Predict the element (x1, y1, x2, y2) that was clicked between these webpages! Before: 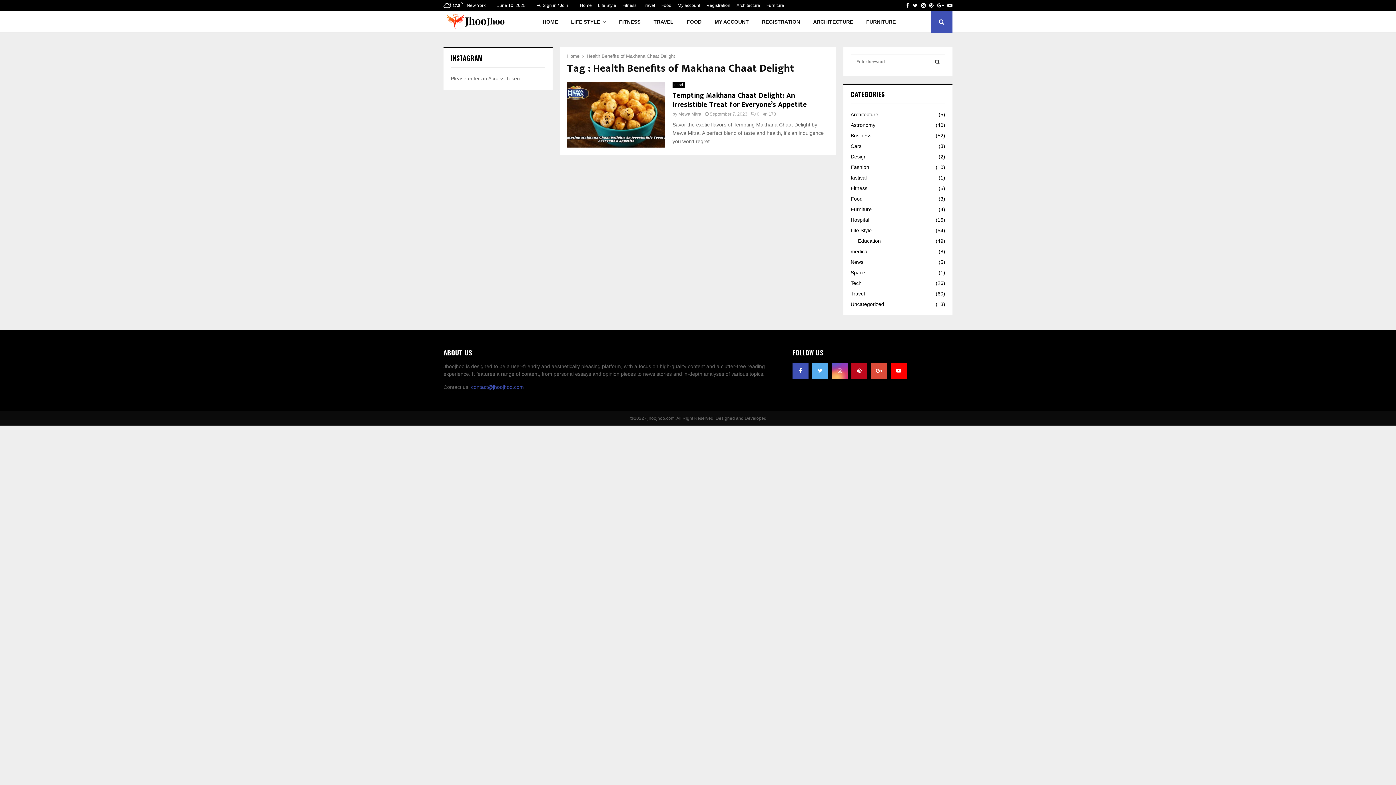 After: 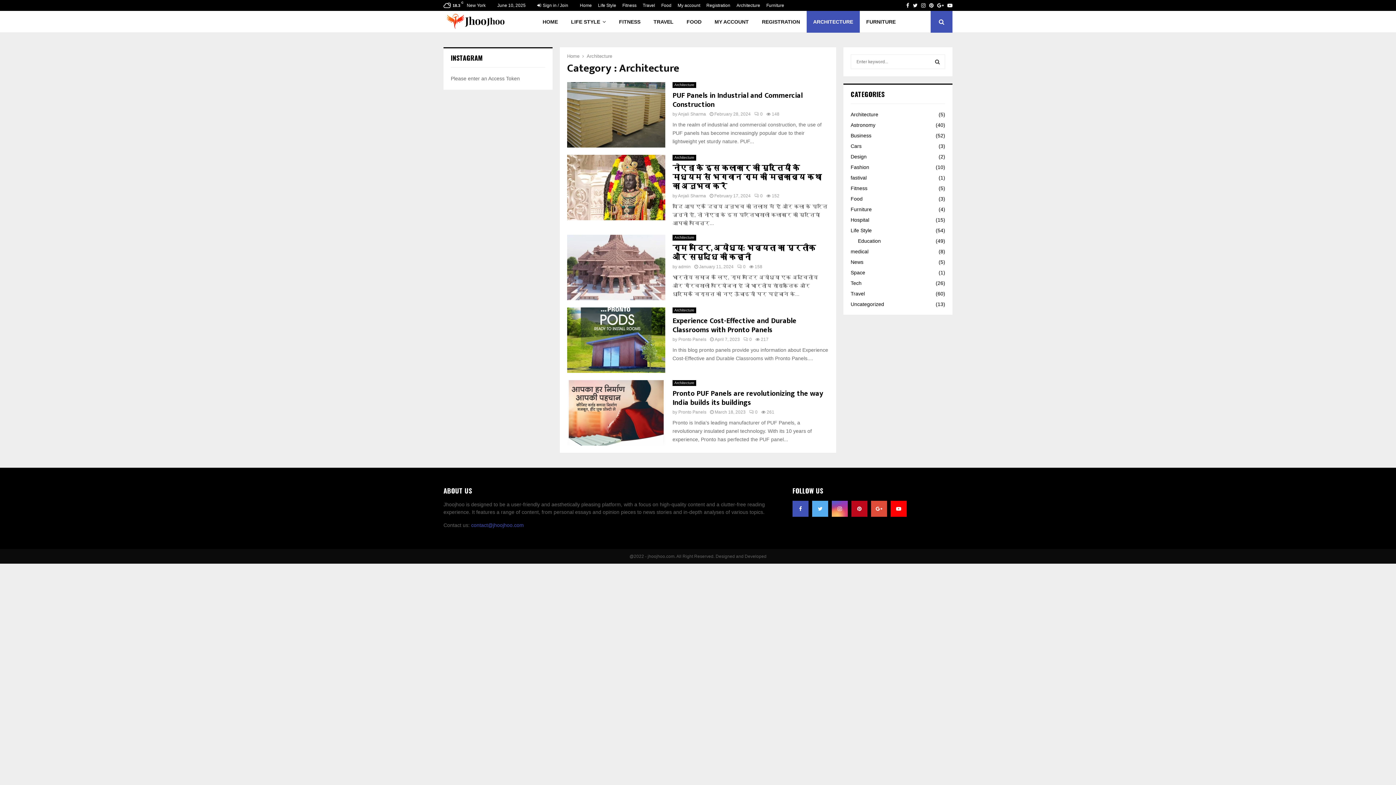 Action: label: Architecture bbox: (736, 0, 760, 10)